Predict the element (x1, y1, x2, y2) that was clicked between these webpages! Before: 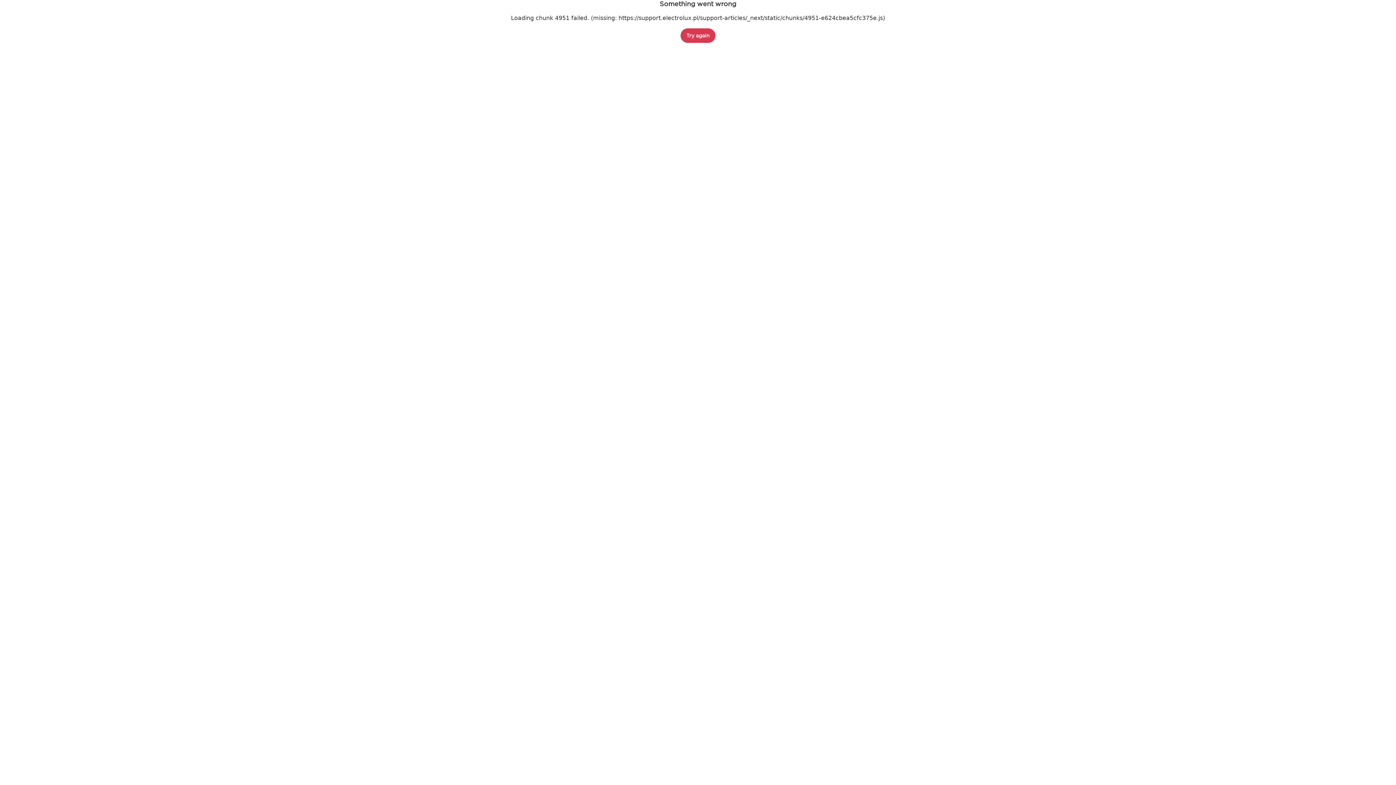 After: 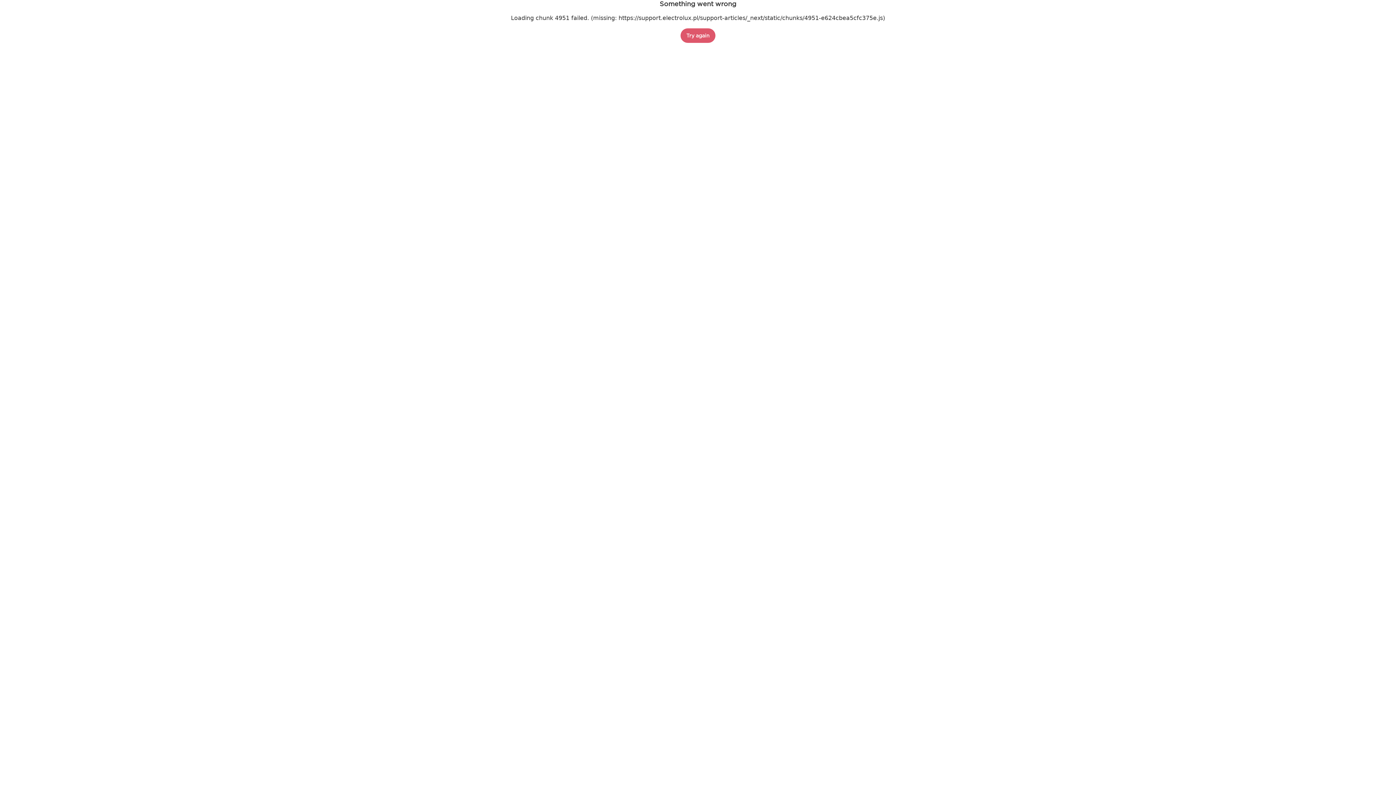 Action: bbox: (680, 28, 715, 42) label: Try again